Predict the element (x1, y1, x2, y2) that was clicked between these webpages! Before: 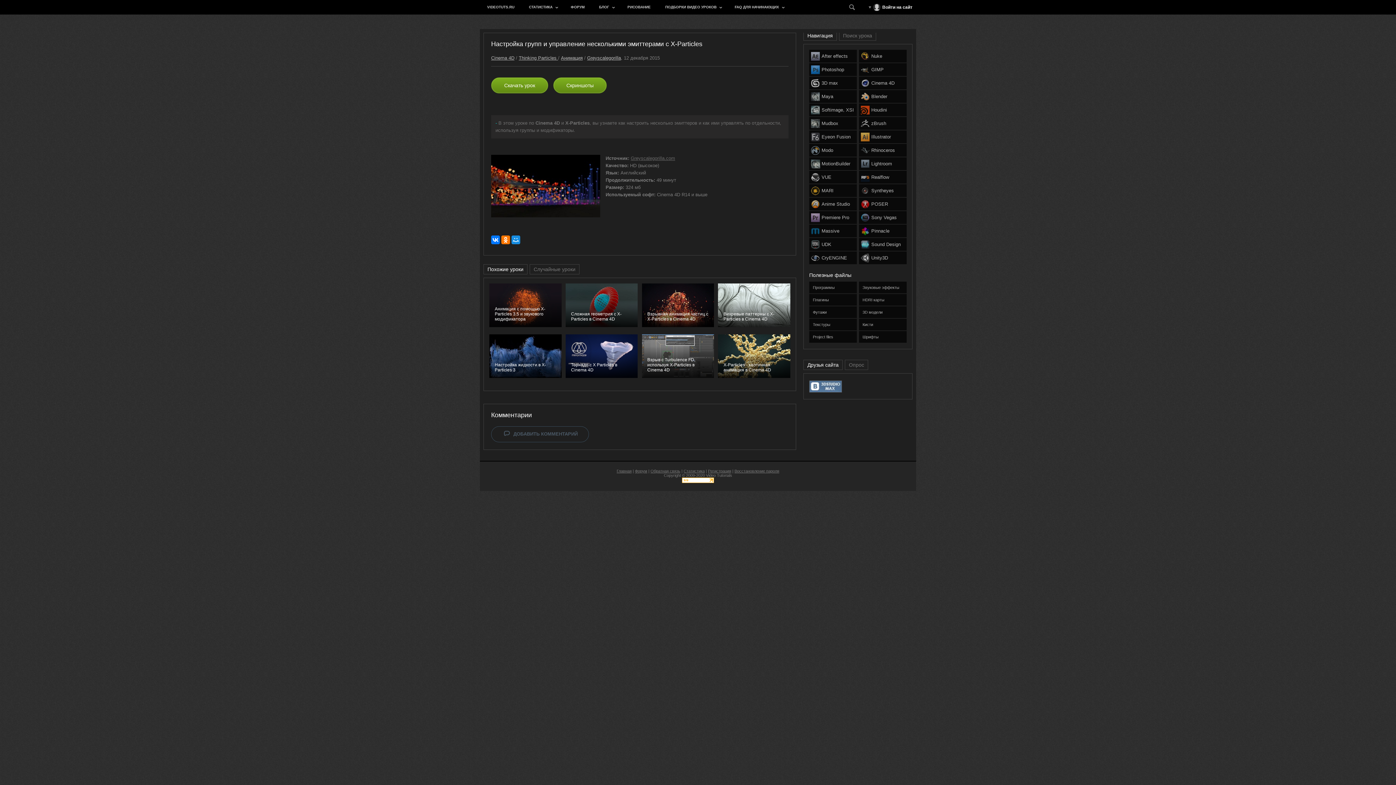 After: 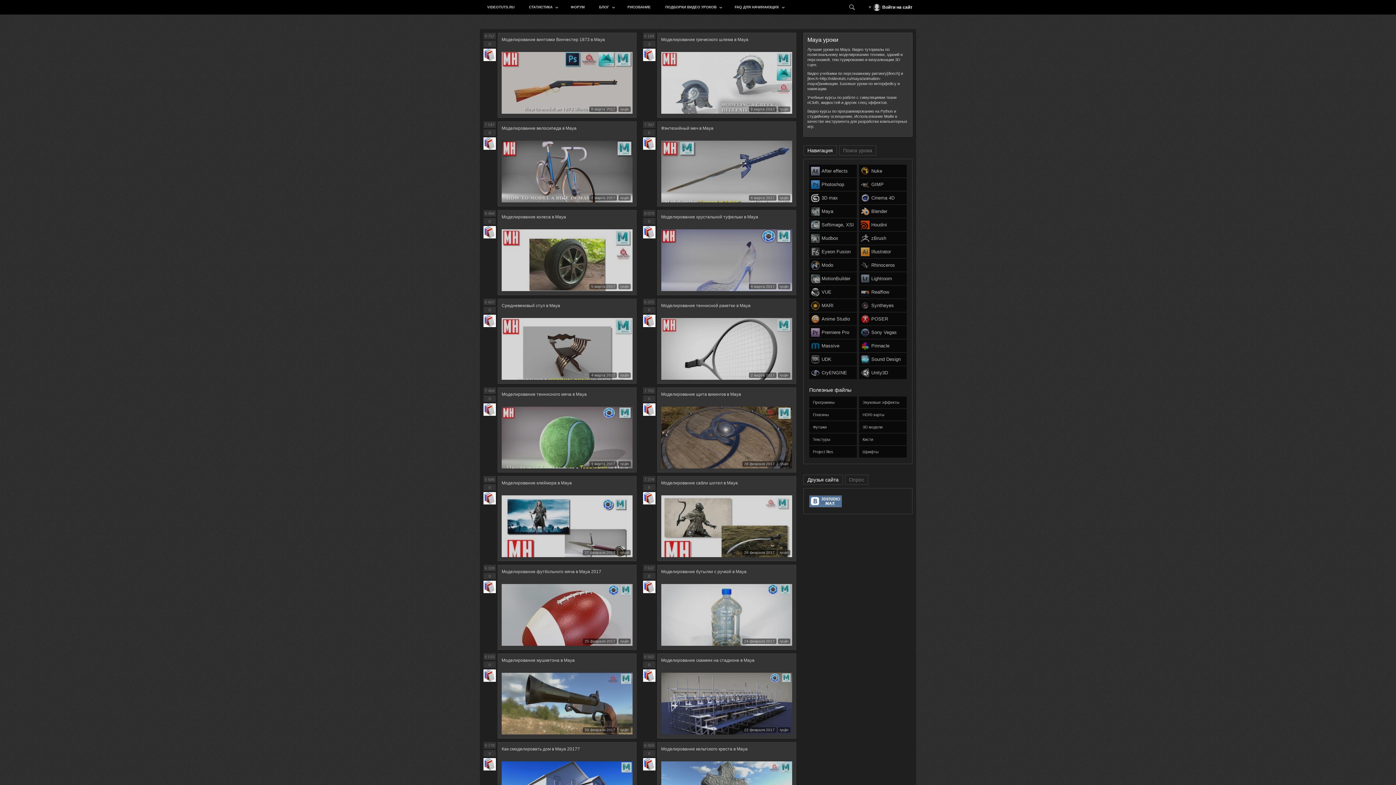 Action: bbox: (809, 90, 857, 102) label: Maya